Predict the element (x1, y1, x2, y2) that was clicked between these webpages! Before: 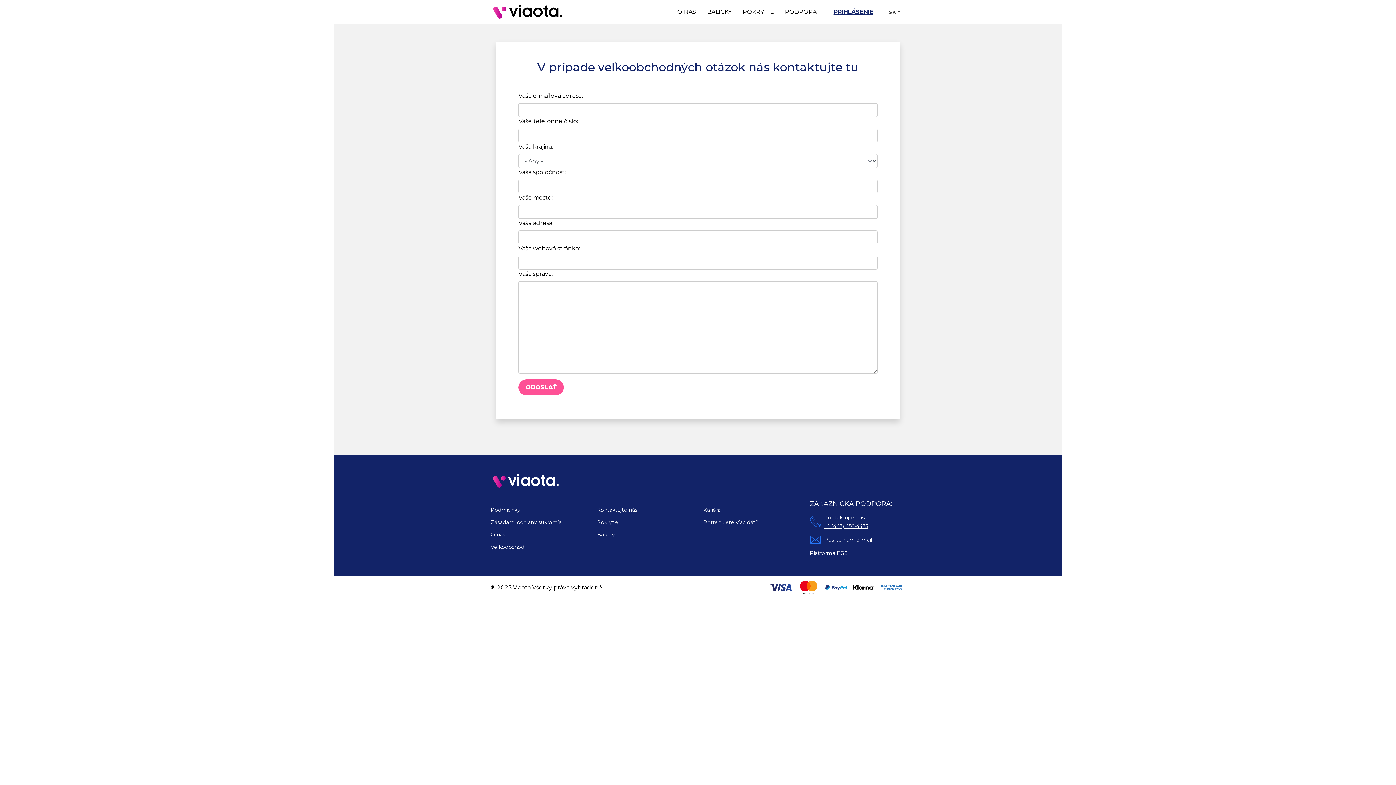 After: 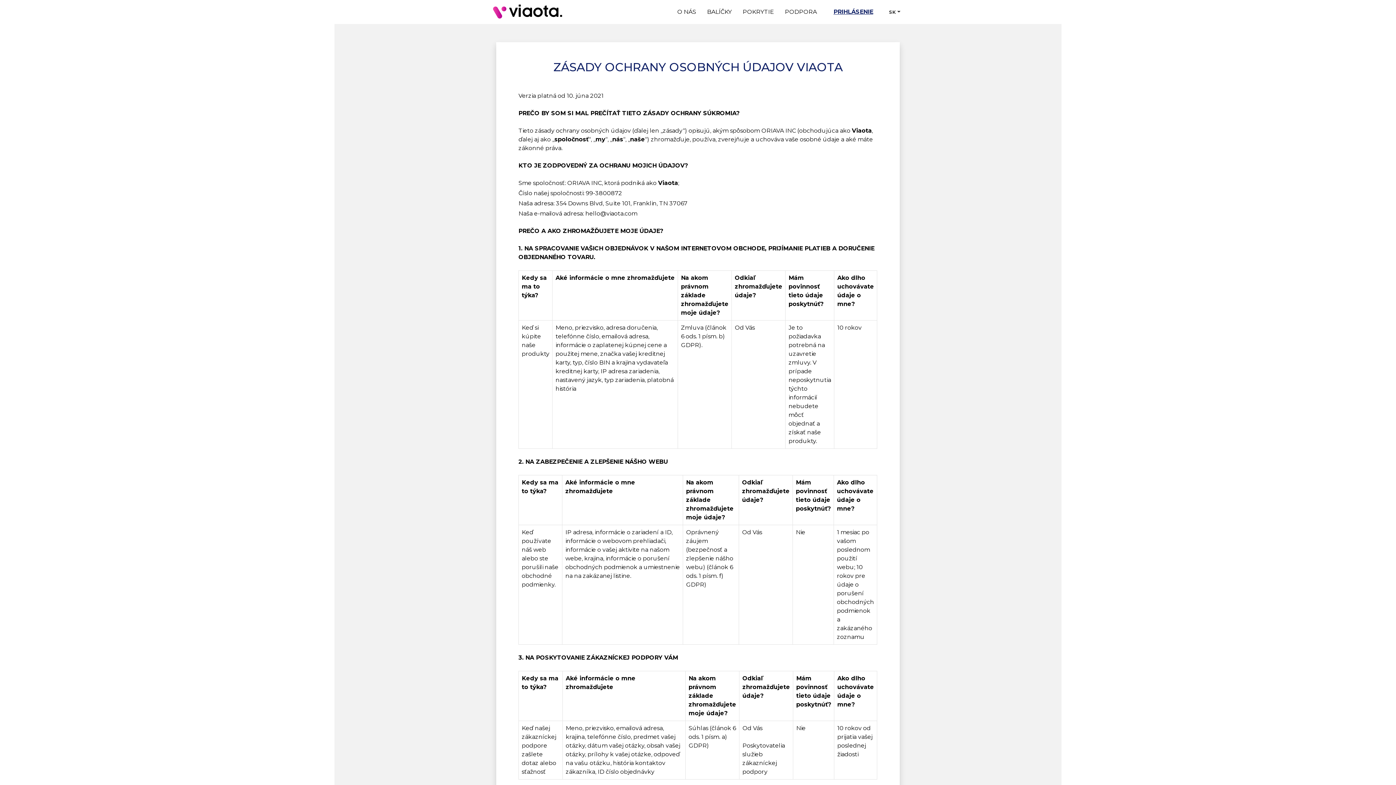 Action: label: Zásadami ochrany súkromia bbox: (490, 519, 561, 525)